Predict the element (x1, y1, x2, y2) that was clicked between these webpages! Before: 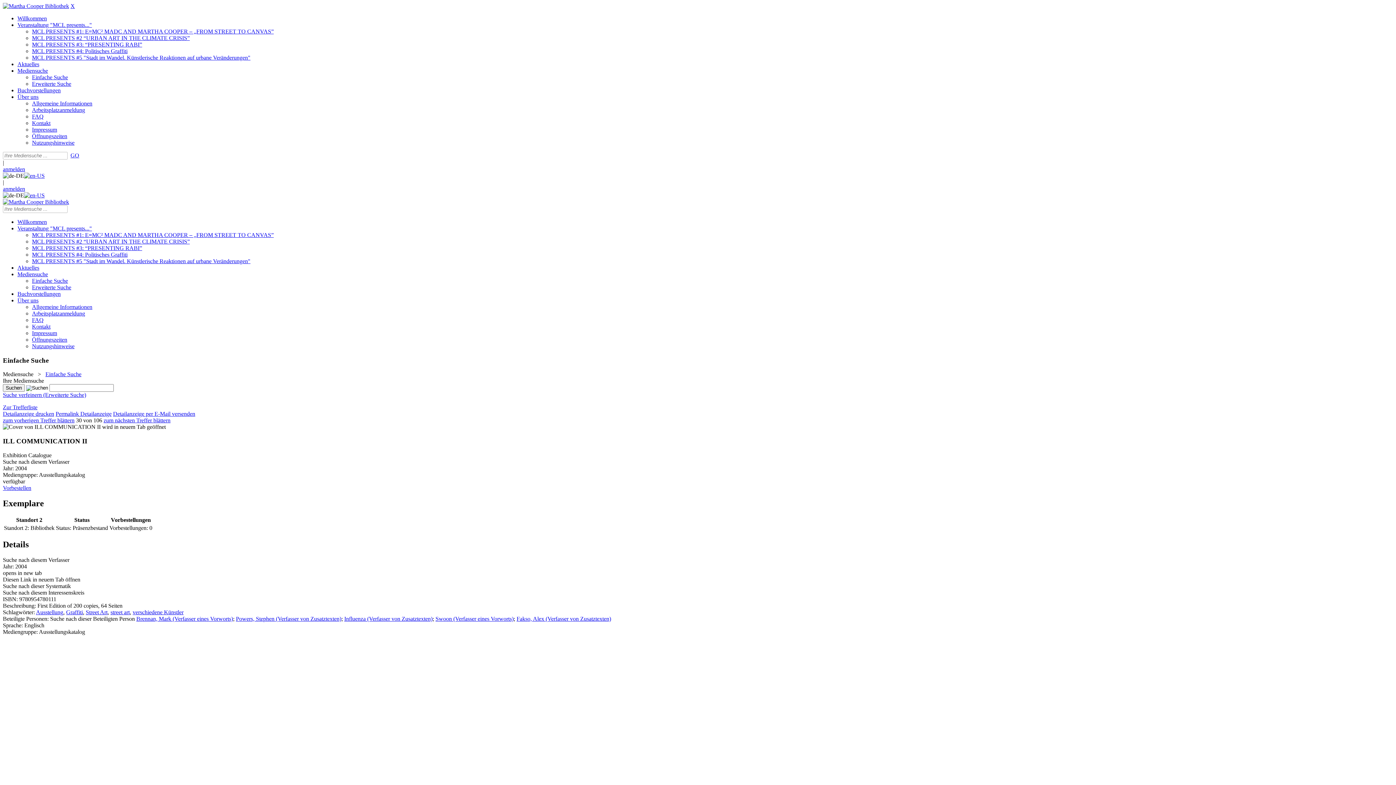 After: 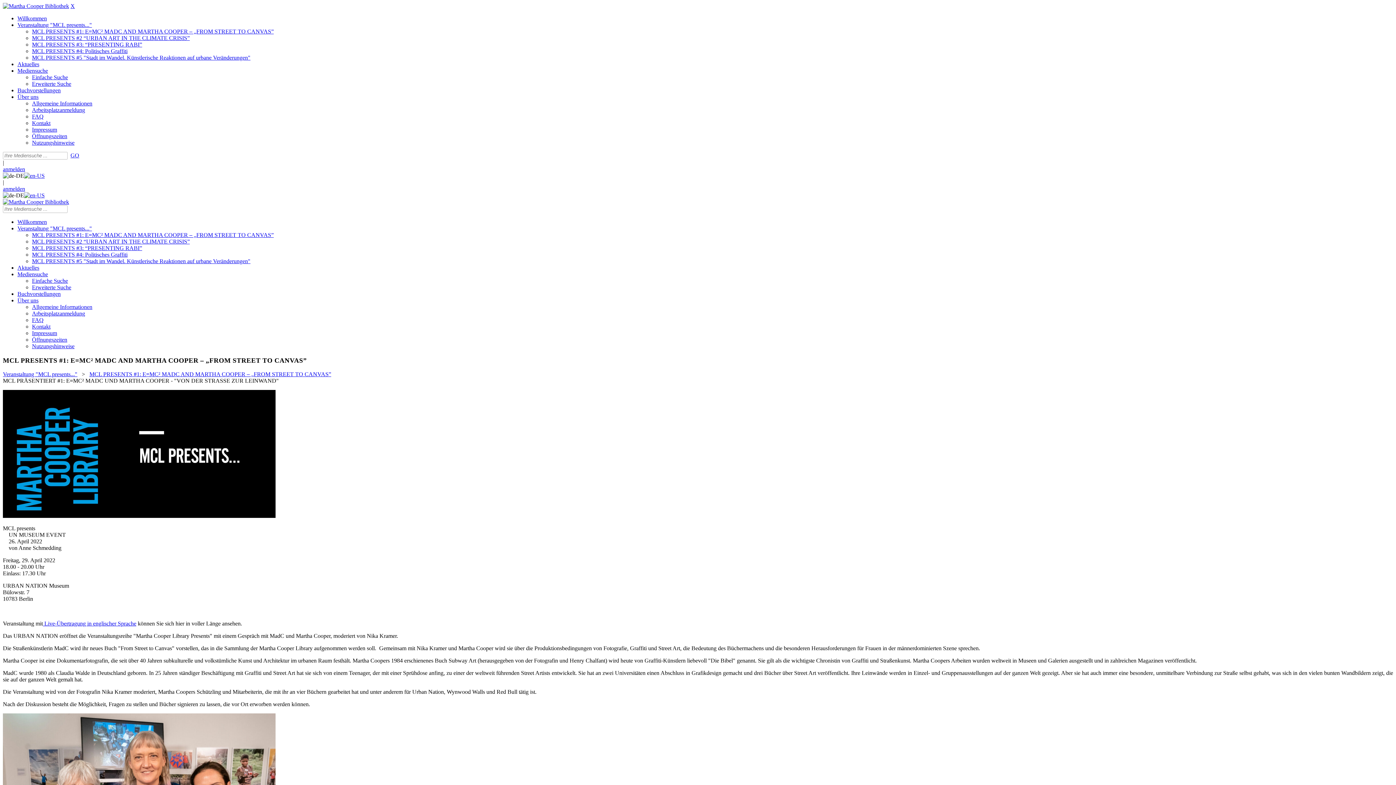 Action: bbox: (32, 28, 273, 34) label: MCL PRESENTS #1: E=MC² MADC AND MARTHA COOPER – „FROM STREET TO CANVAS”